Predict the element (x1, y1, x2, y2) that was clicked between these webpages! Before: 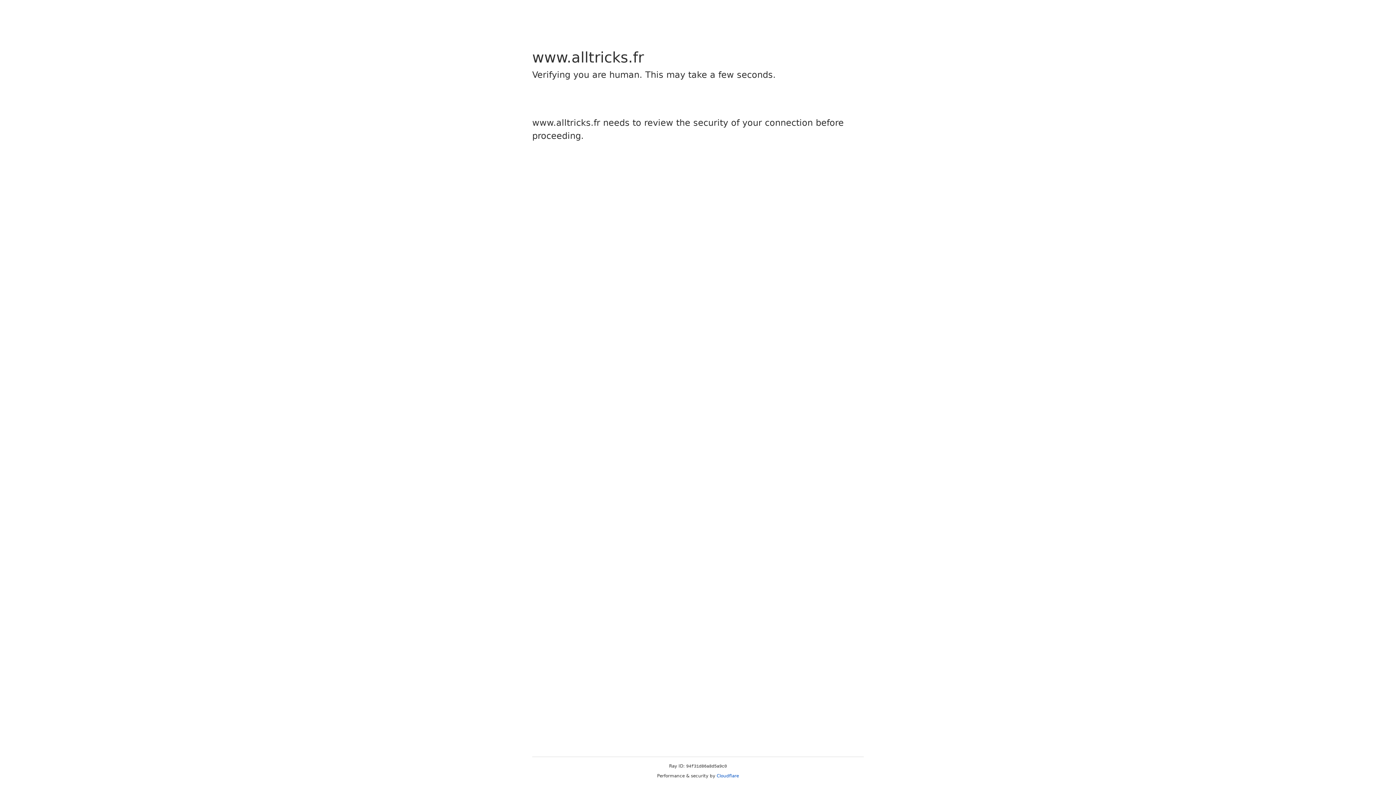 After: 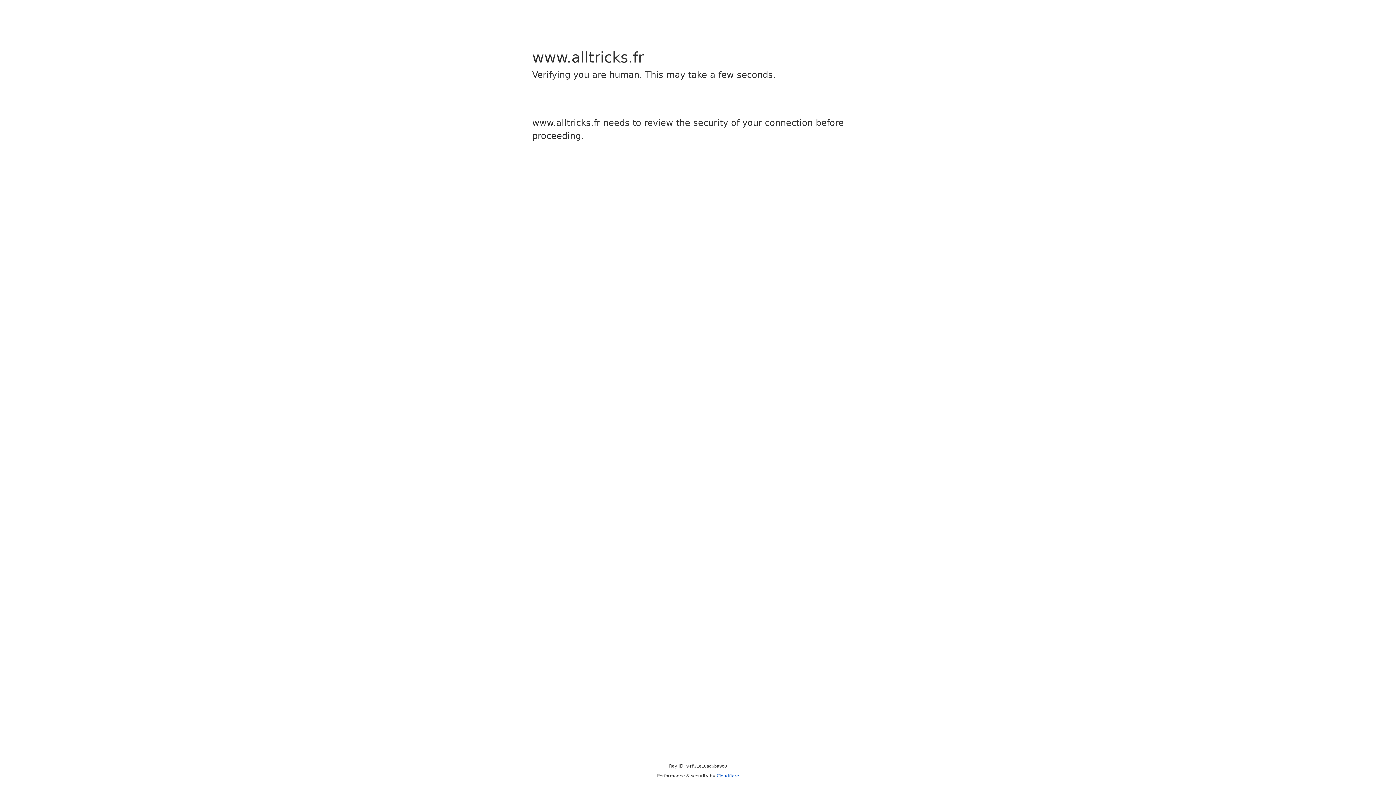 Action: bbox: (716, 773, 739, 778) label: Cloudflare